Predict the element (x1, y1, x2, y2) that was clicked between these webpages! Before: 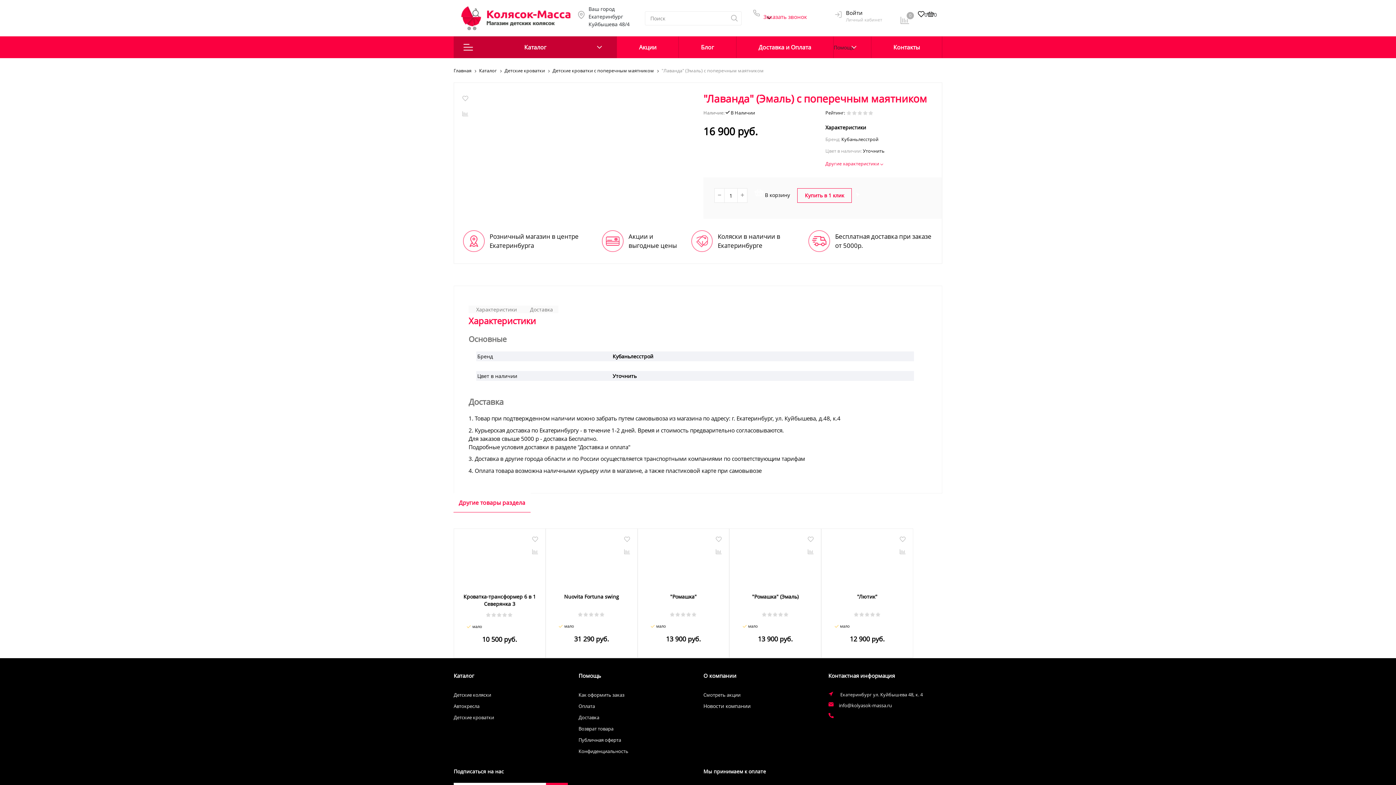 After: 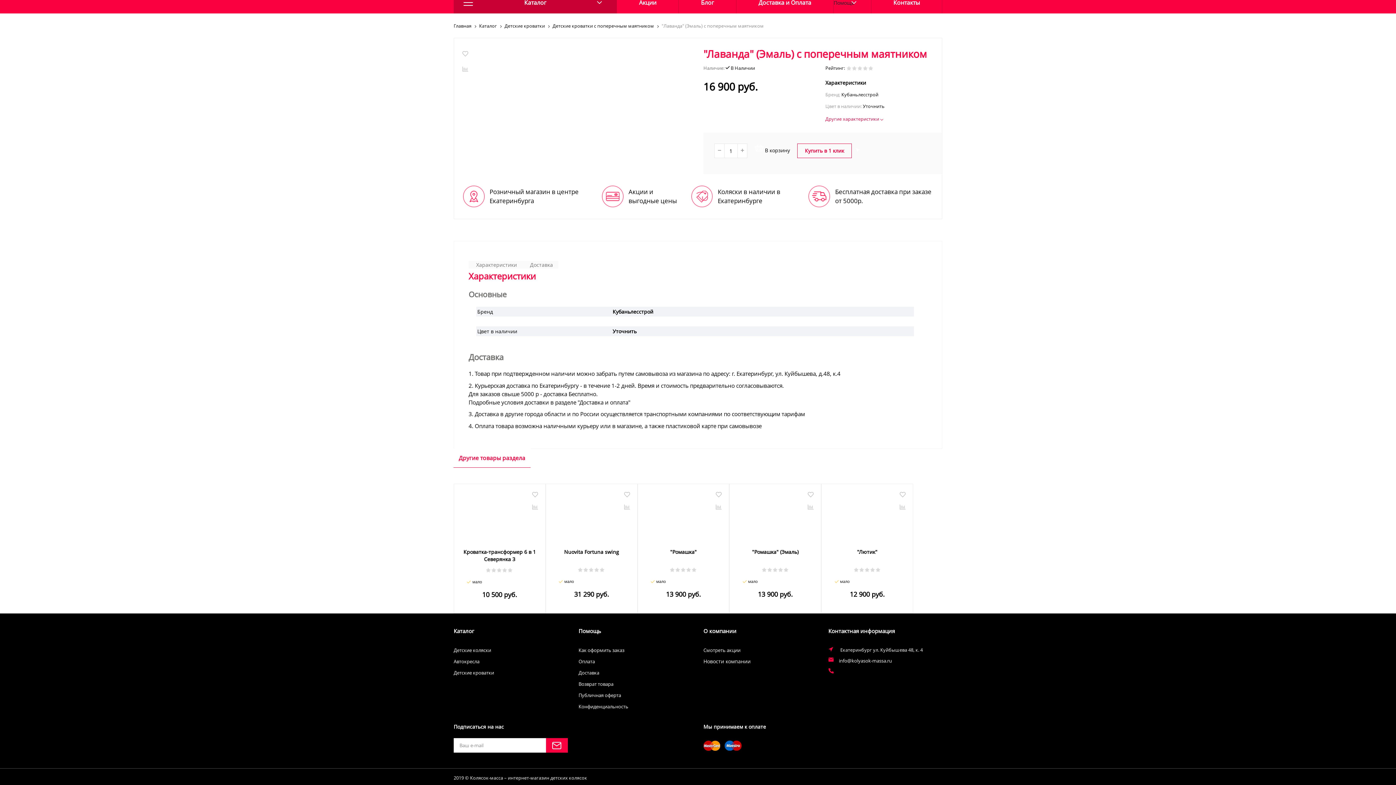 Action: label: Доставка bbox: (530, 306, 553, 313)